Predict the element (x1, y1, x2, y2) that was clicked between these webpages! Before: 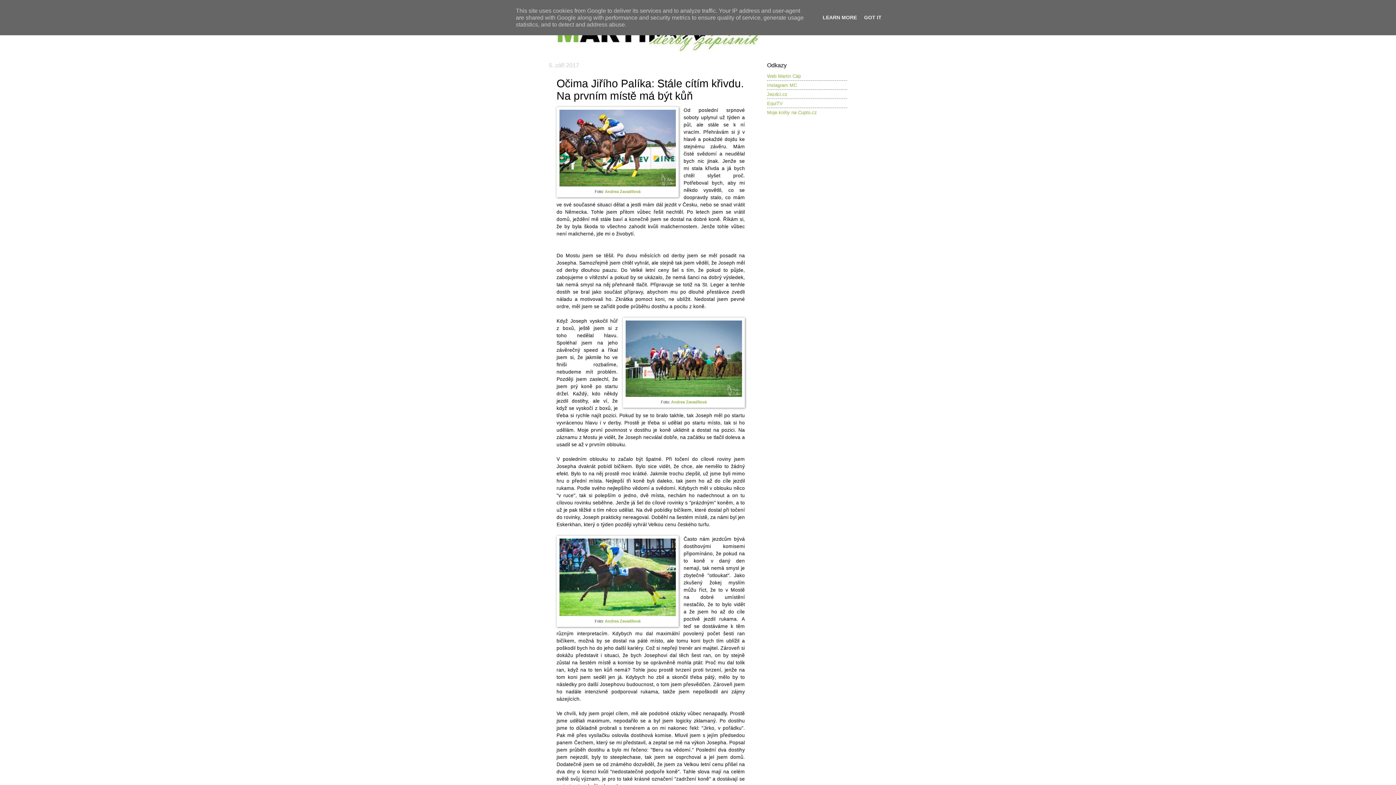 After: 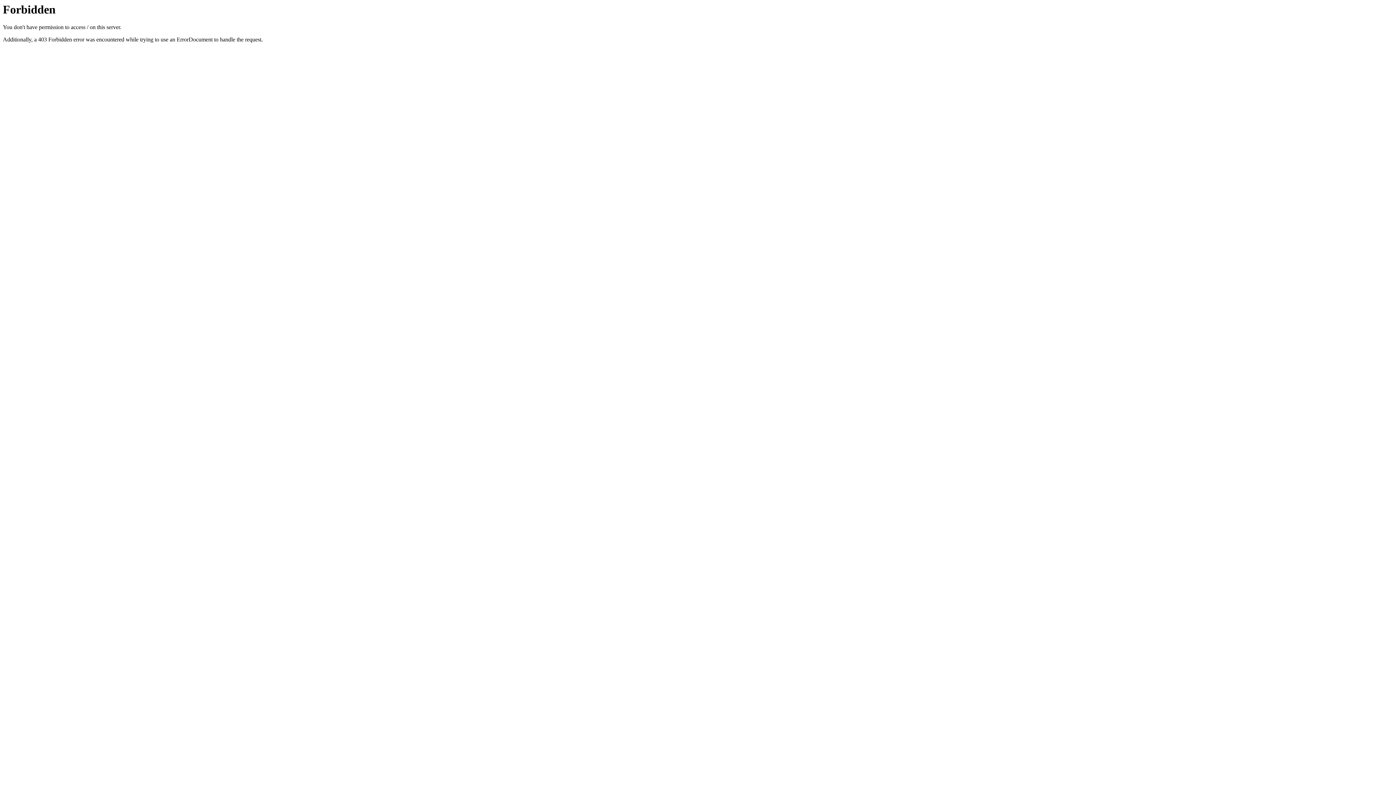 Action: bbox: (767, 91, 787, 96) label: Jezdci.cz